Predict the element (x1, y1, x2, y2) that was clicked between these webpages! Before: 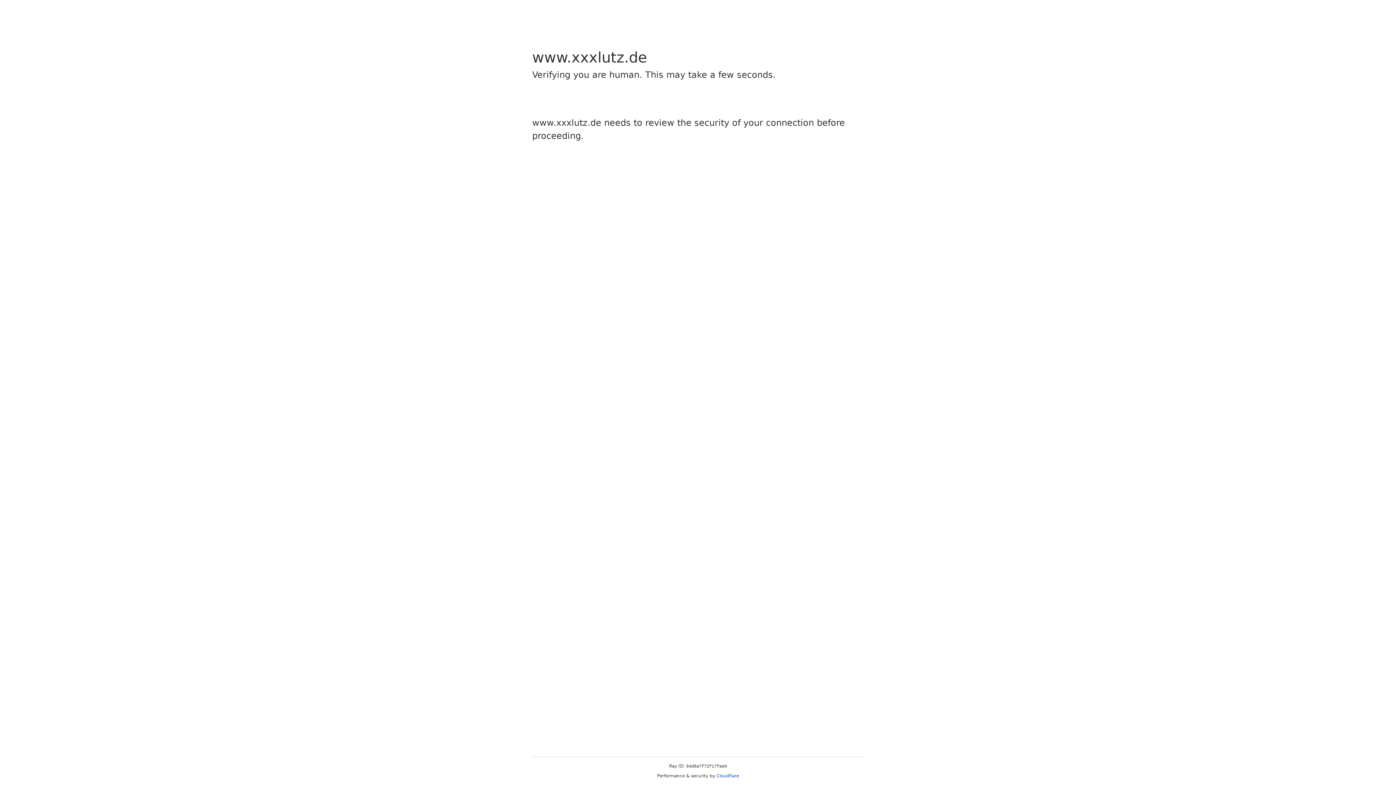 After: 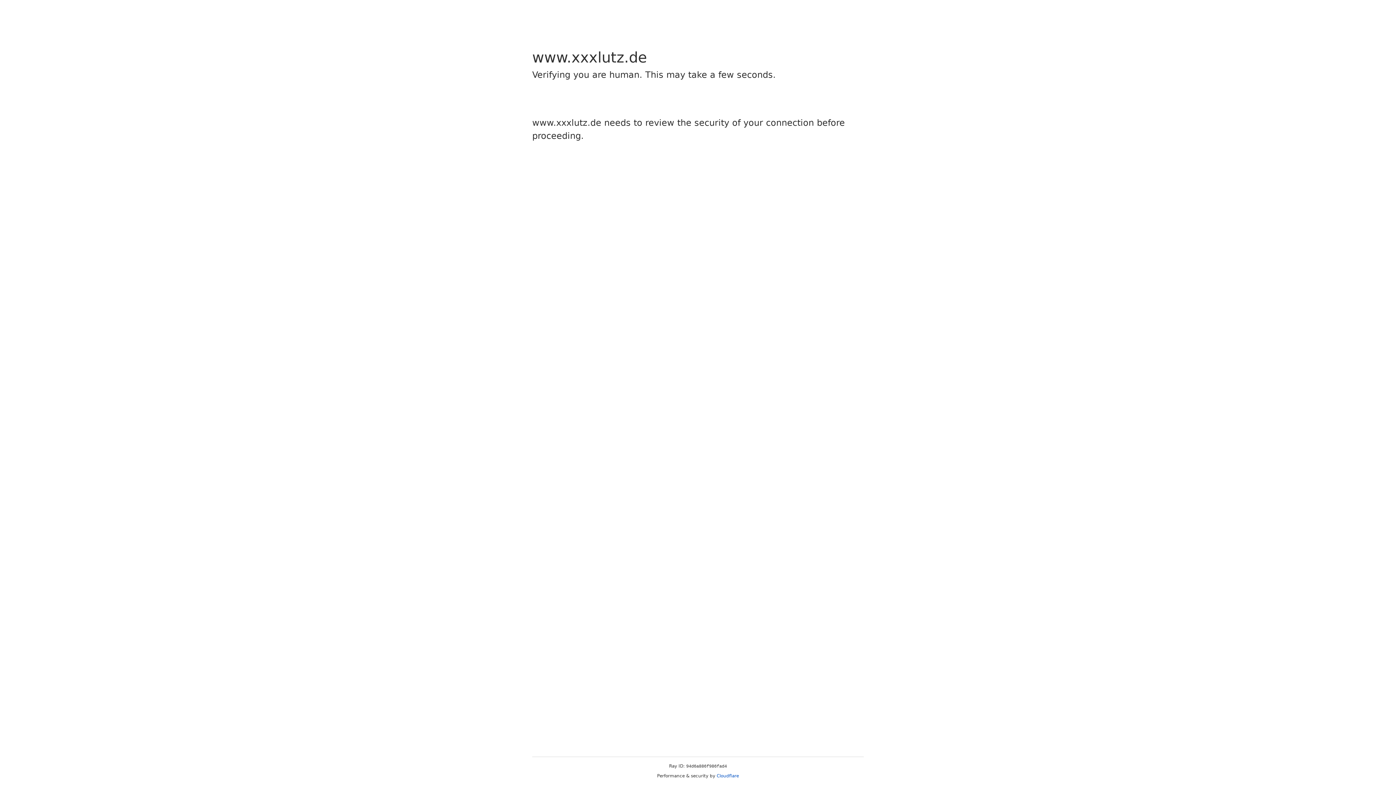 Action: bbox: (716, 773, 739, 778) label: Cloudflare